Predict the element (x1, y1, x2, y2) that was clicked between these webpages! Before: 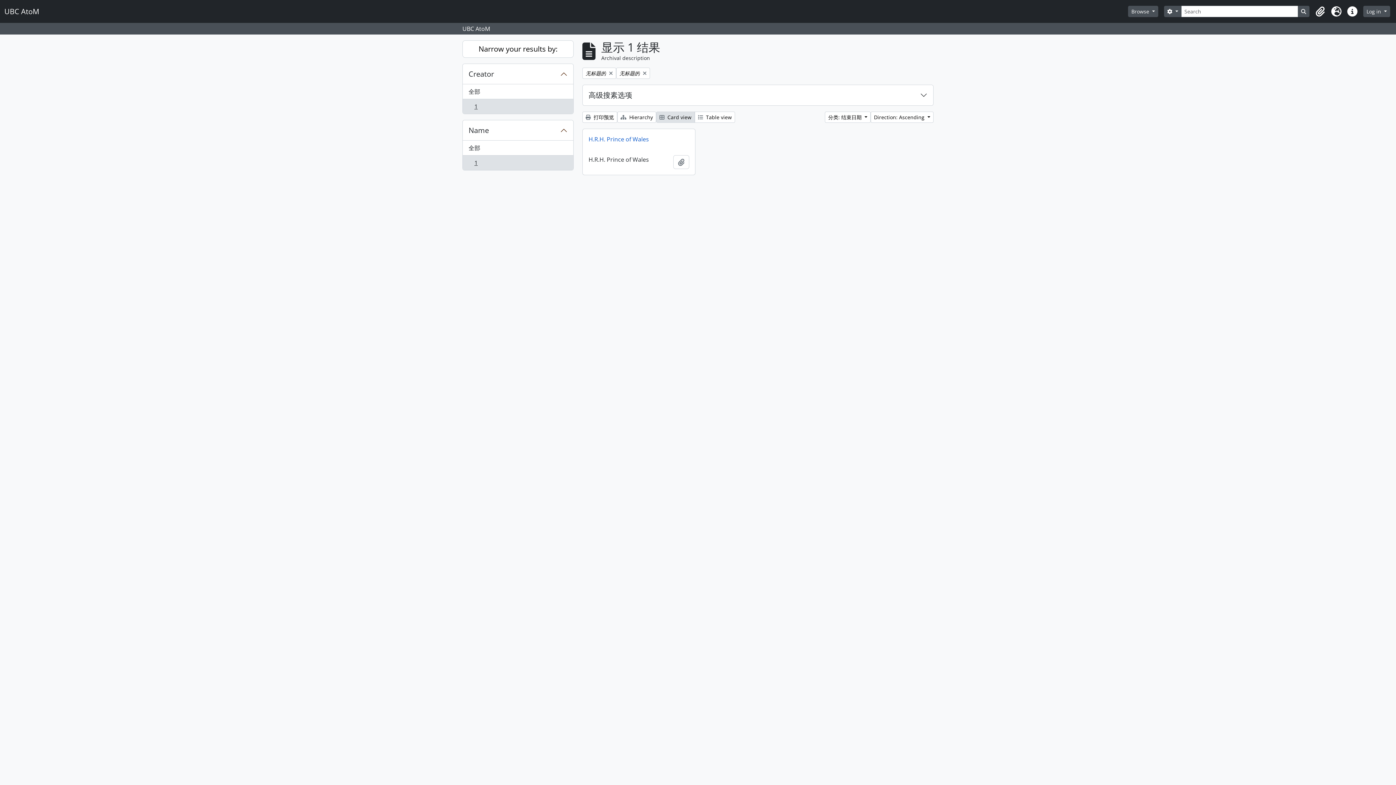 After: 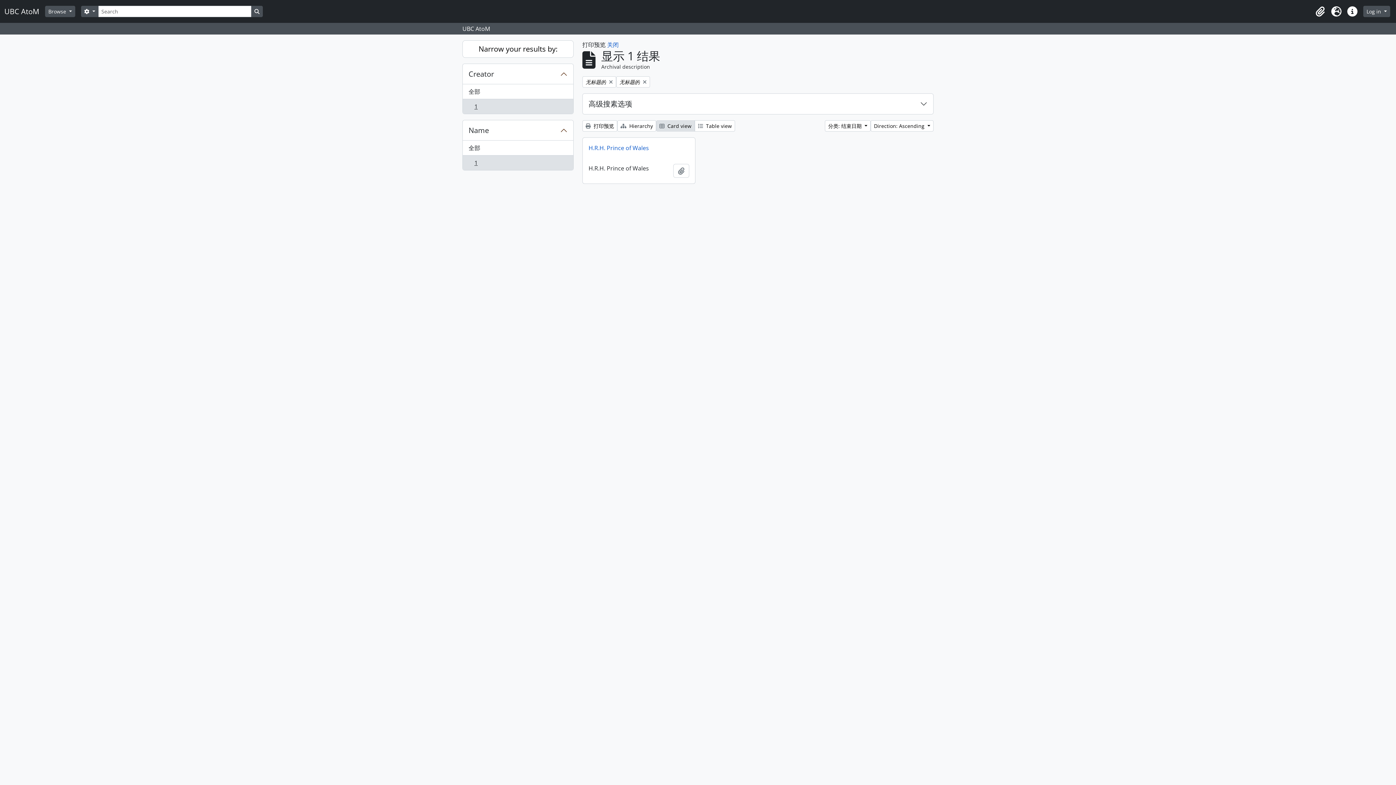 Action: label:  打印预览 bbox: (582, 111, 617, 122)